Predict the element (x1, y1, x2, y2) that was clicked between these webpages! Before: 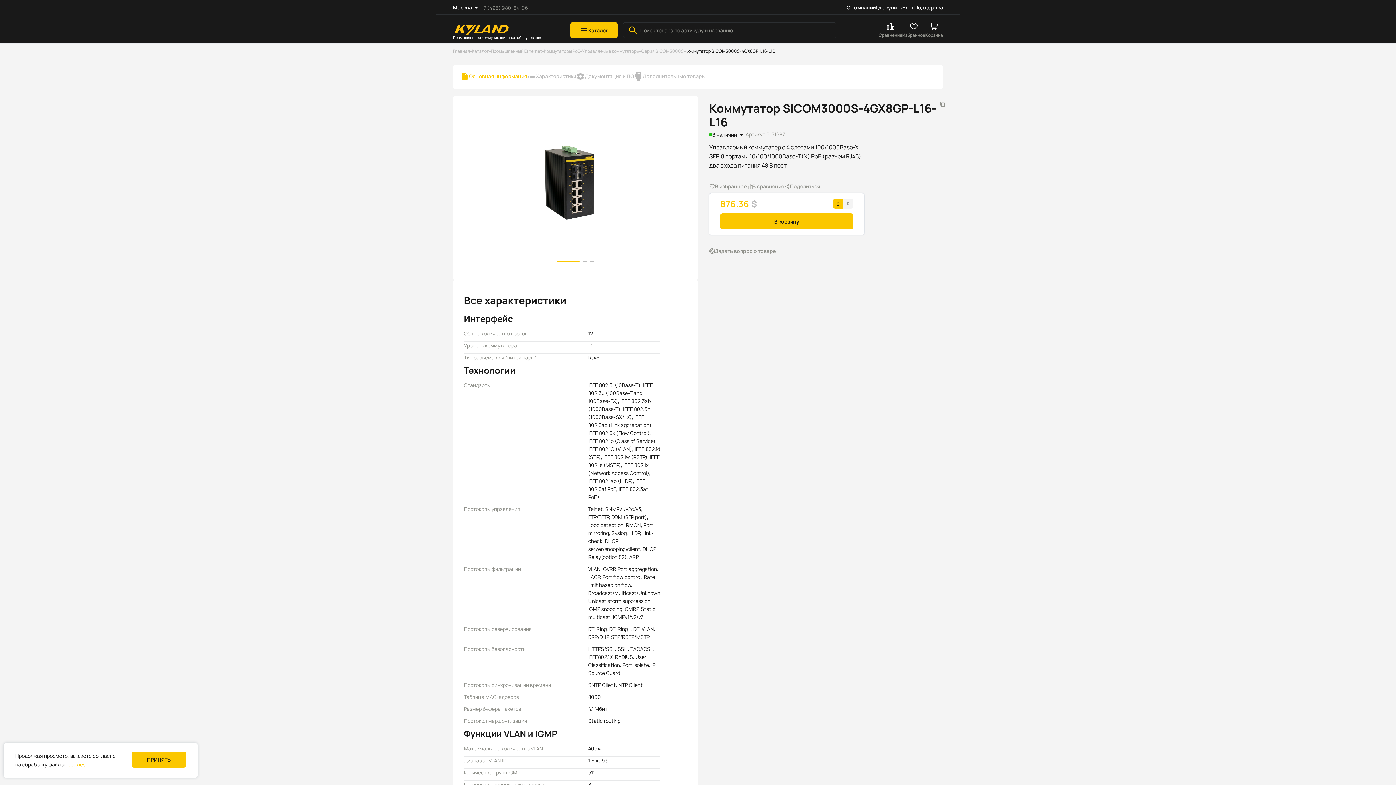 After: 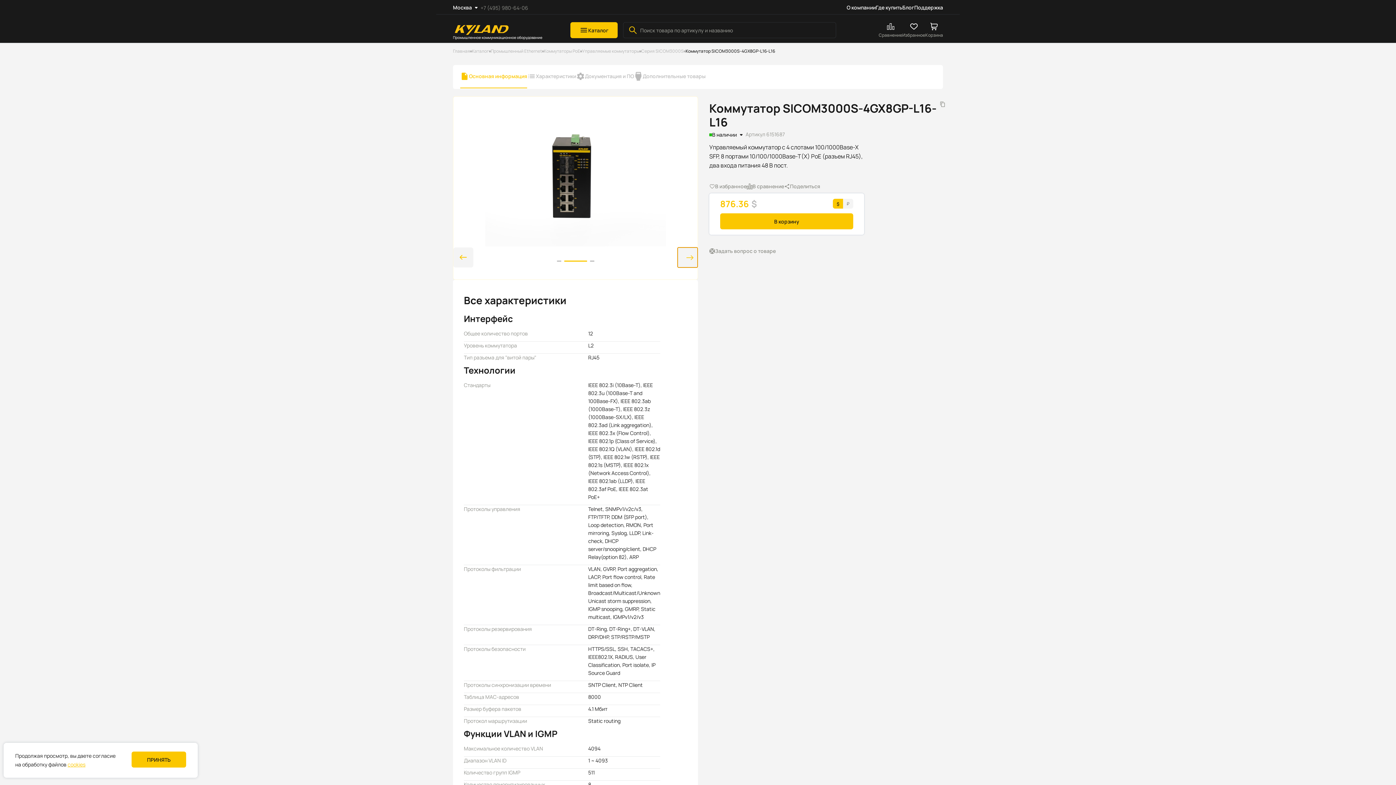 Action: label: Next slide bbox: (677, 247, 697, 267)